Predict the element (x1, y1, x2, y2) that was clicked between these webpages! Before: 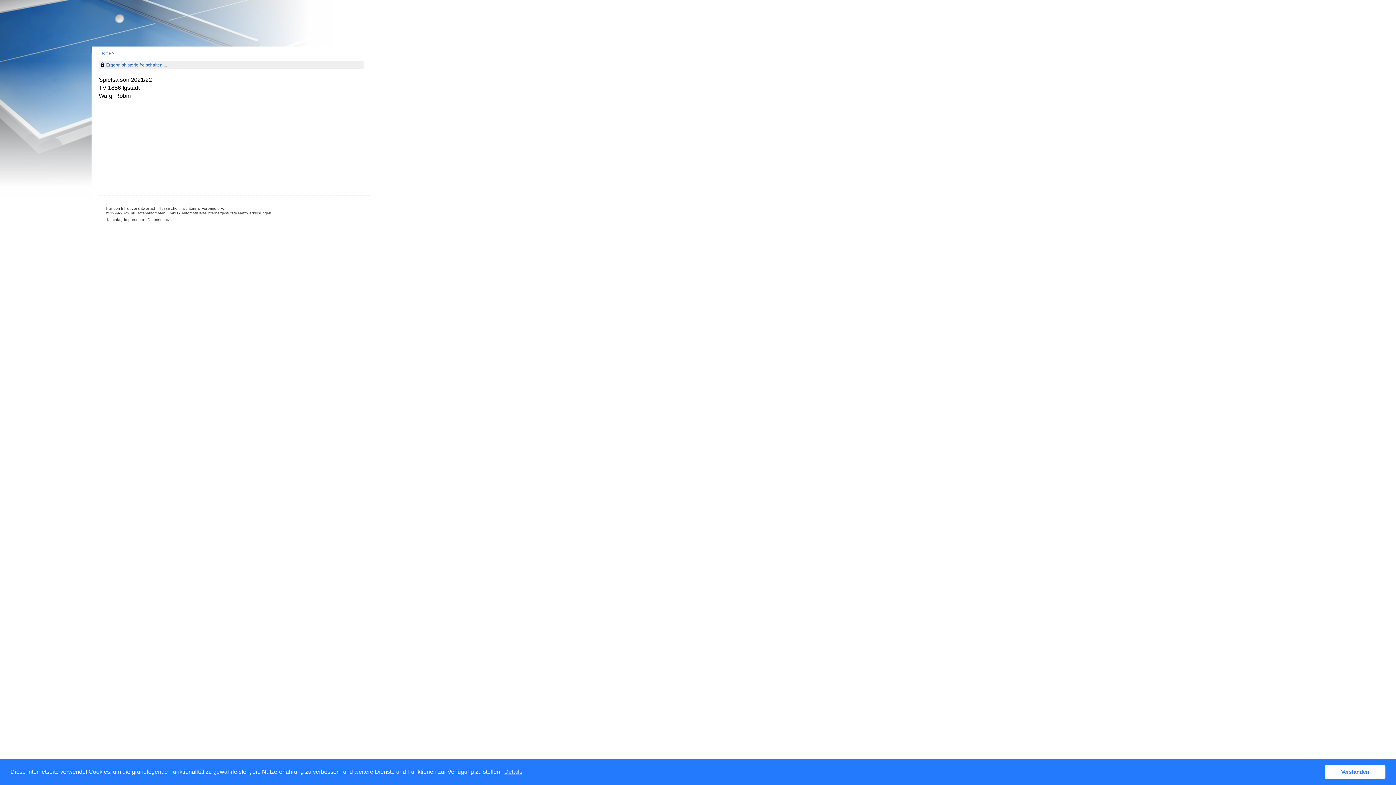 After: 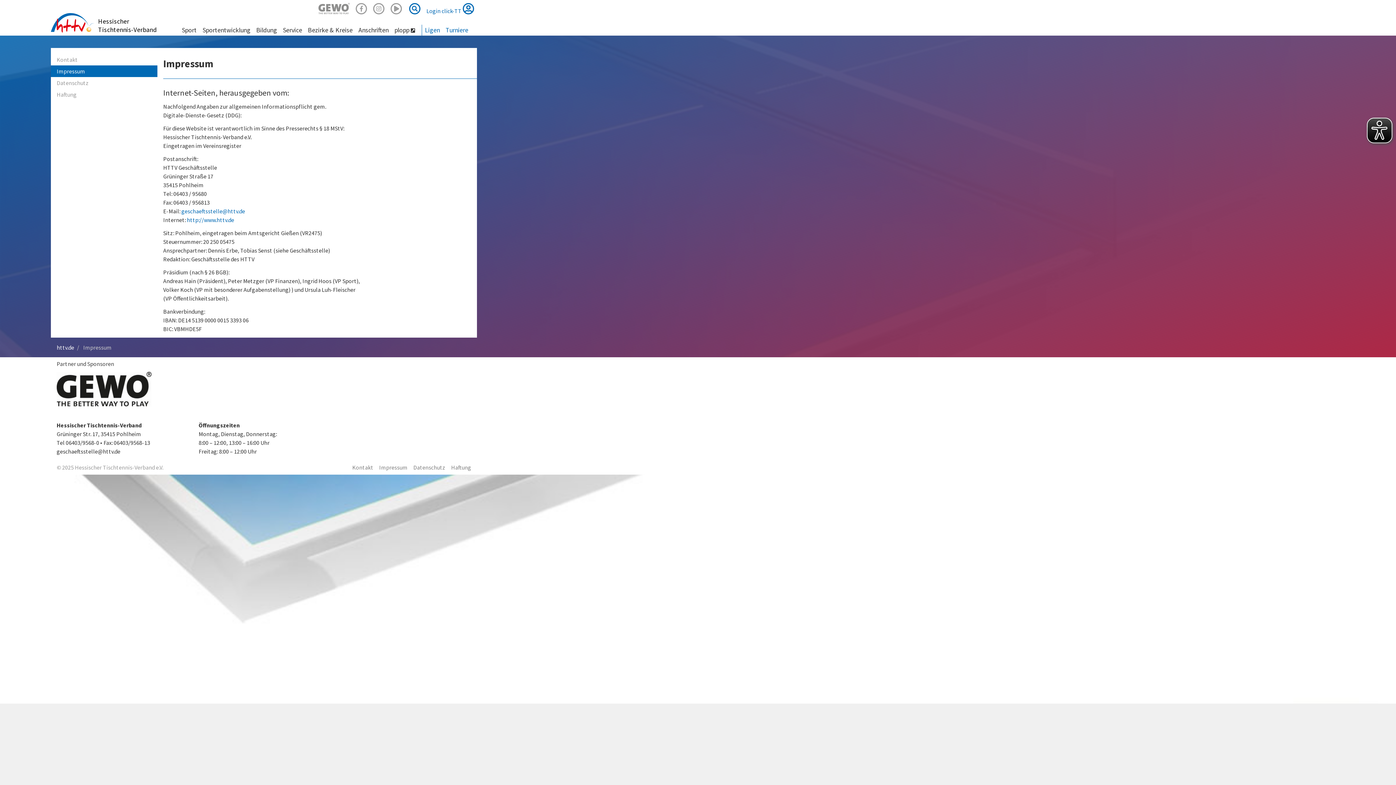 Action: bbox: (123, 216, 144, 222) label: Impressum